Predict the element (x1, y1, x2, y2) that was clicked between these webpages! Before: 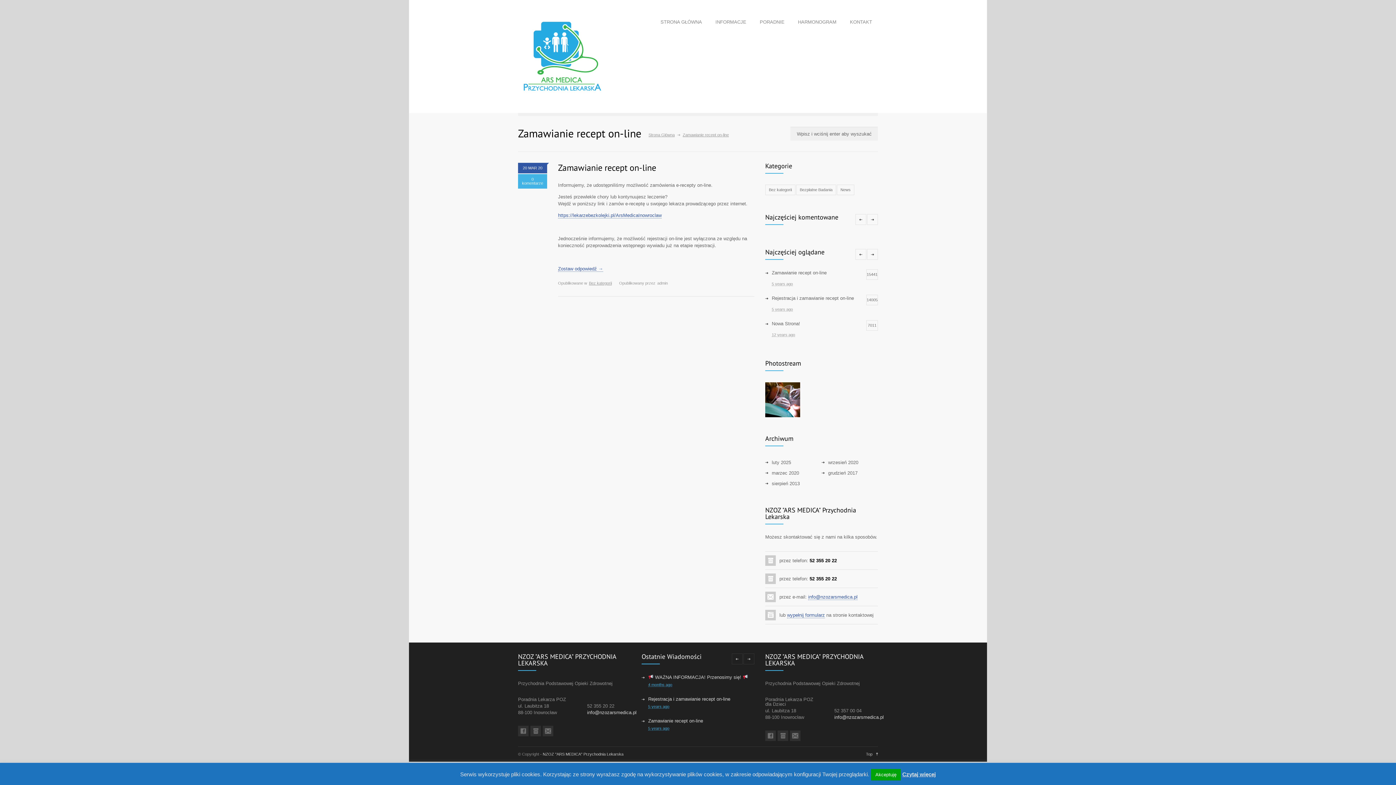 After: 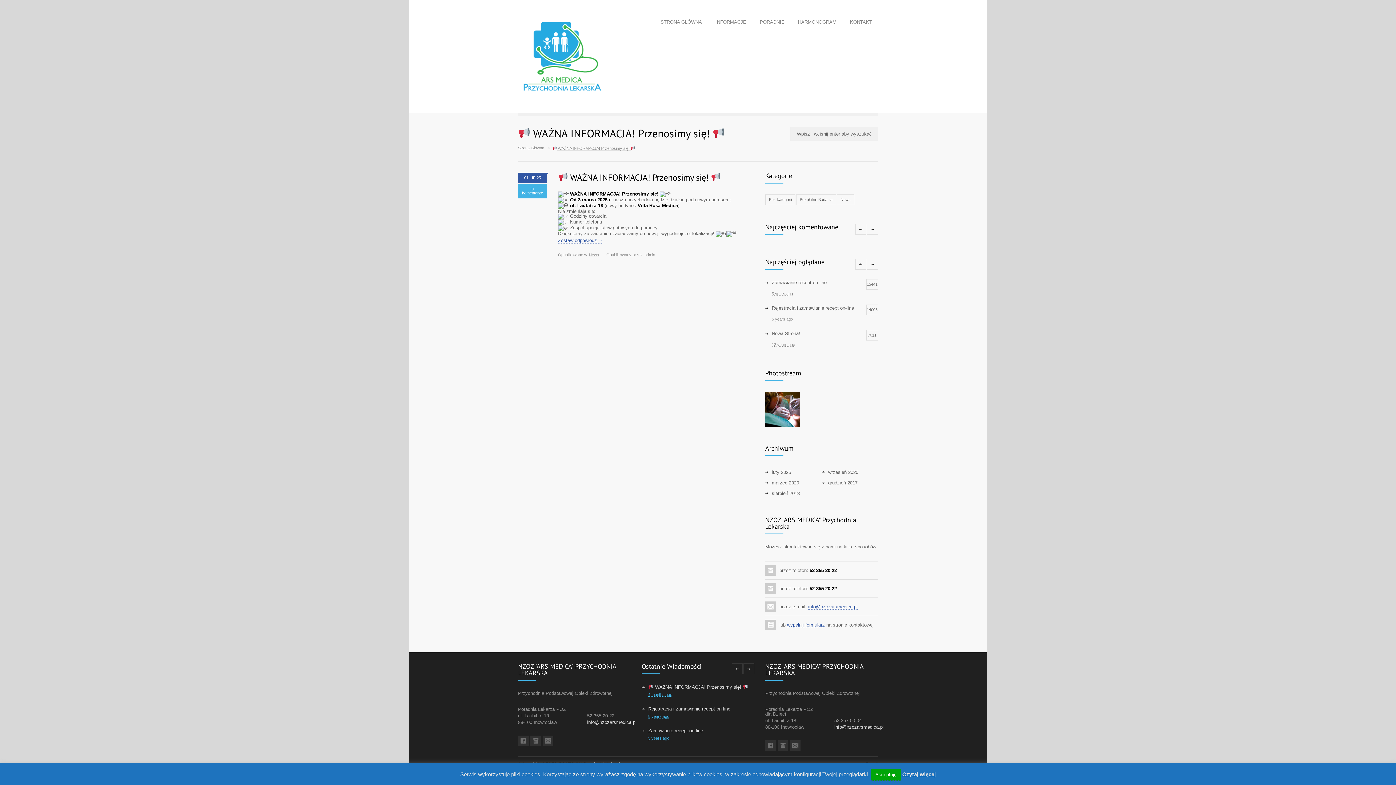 Action: label:  WAŻNA INFORMACJA! Przenosimy się!  bbox: (648, 674, 748, 680)